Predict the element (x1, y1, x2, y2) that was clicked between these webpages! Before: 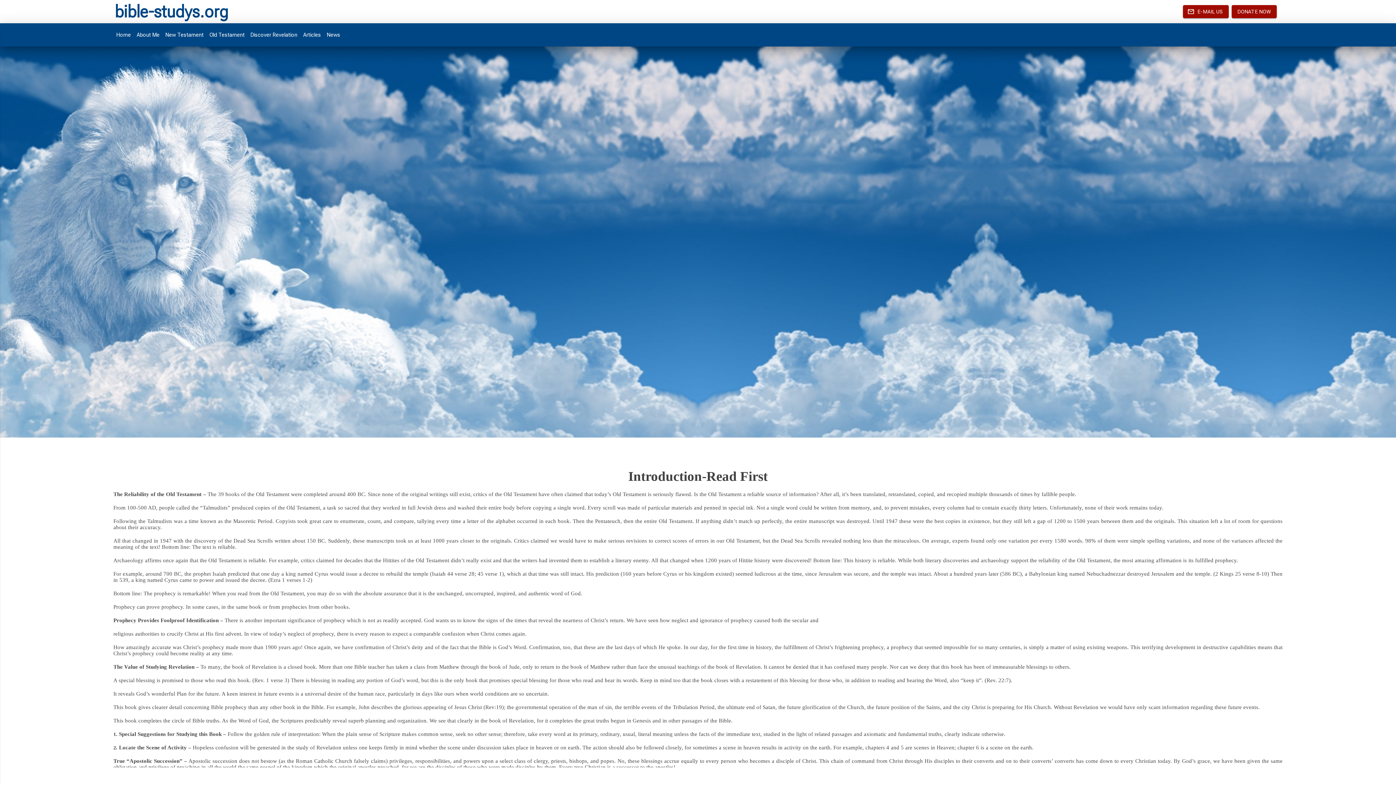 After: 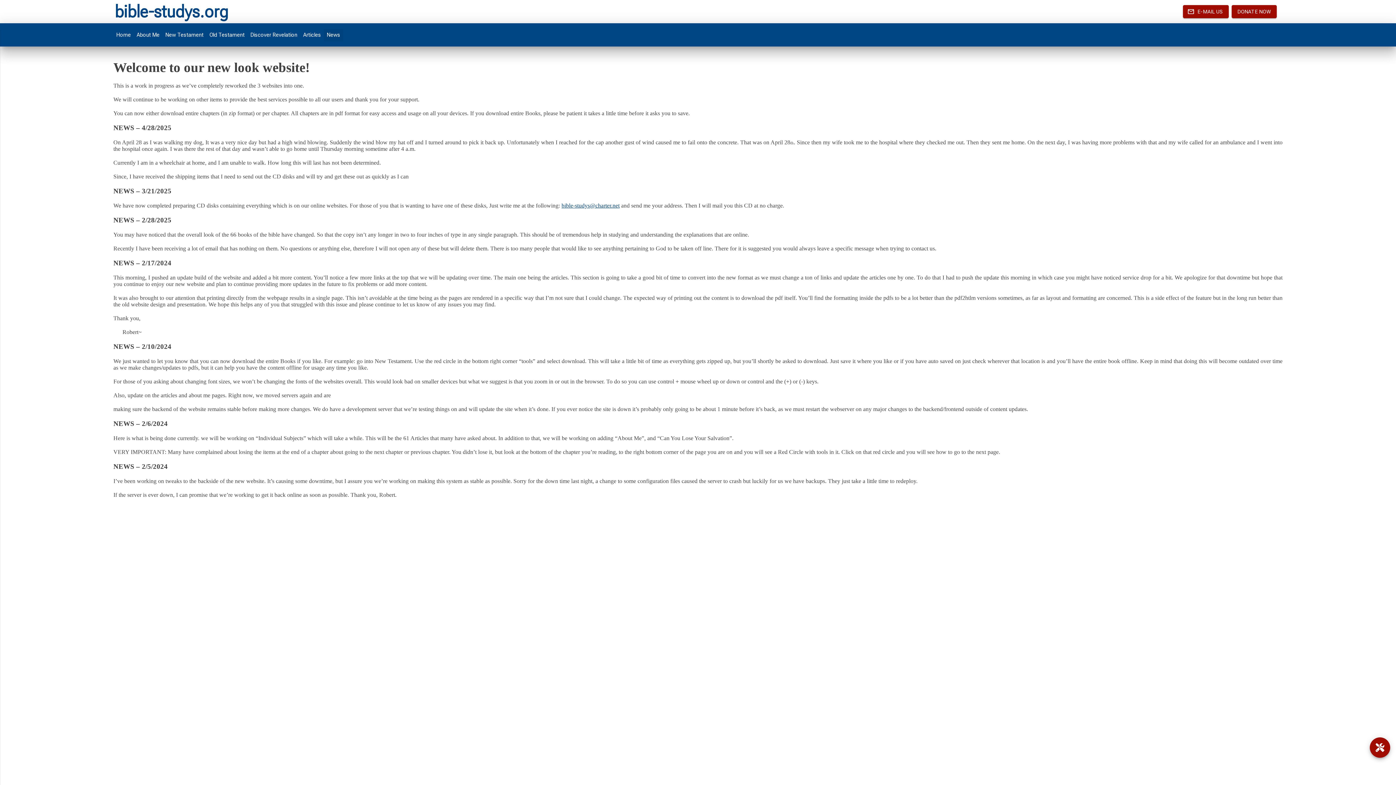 Action: label: News bbox: (324, 28, 343, 40)